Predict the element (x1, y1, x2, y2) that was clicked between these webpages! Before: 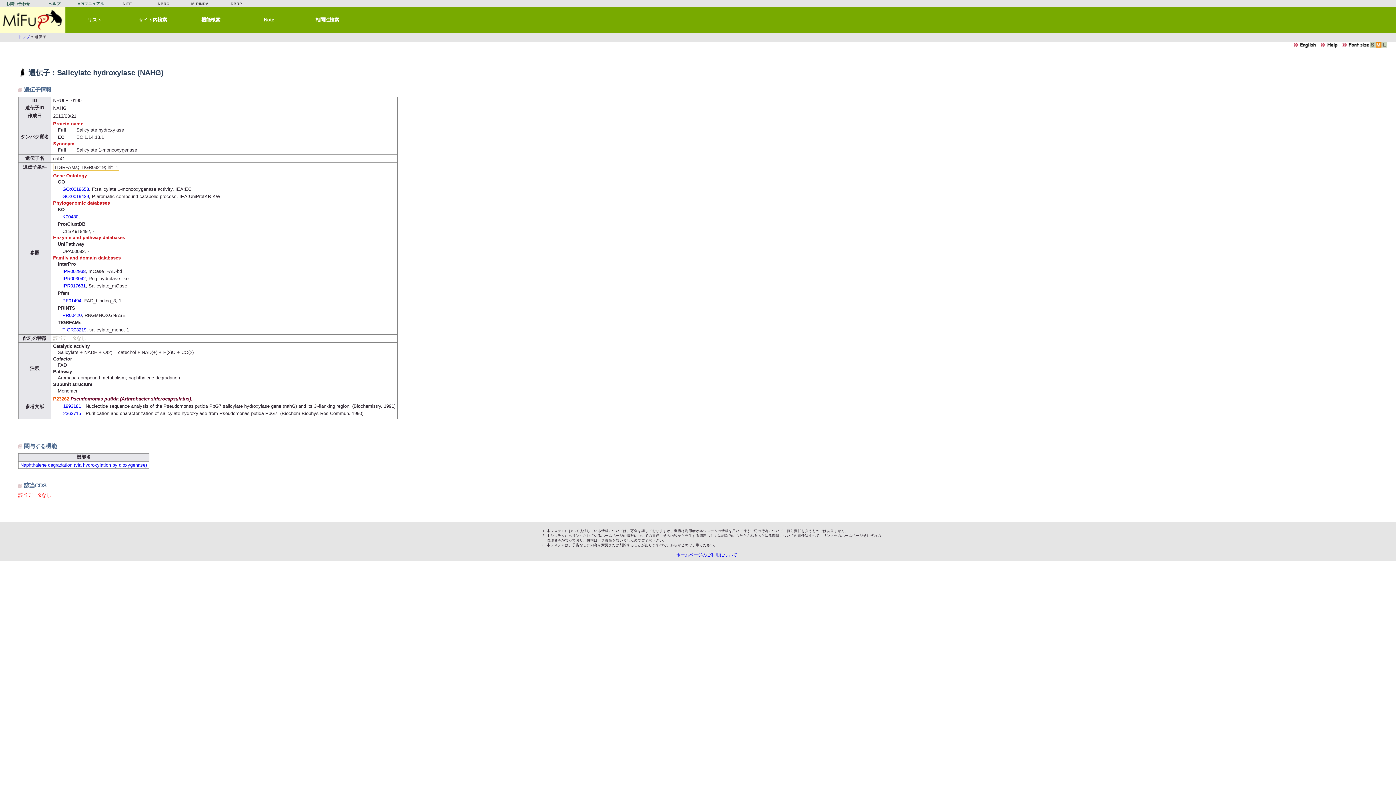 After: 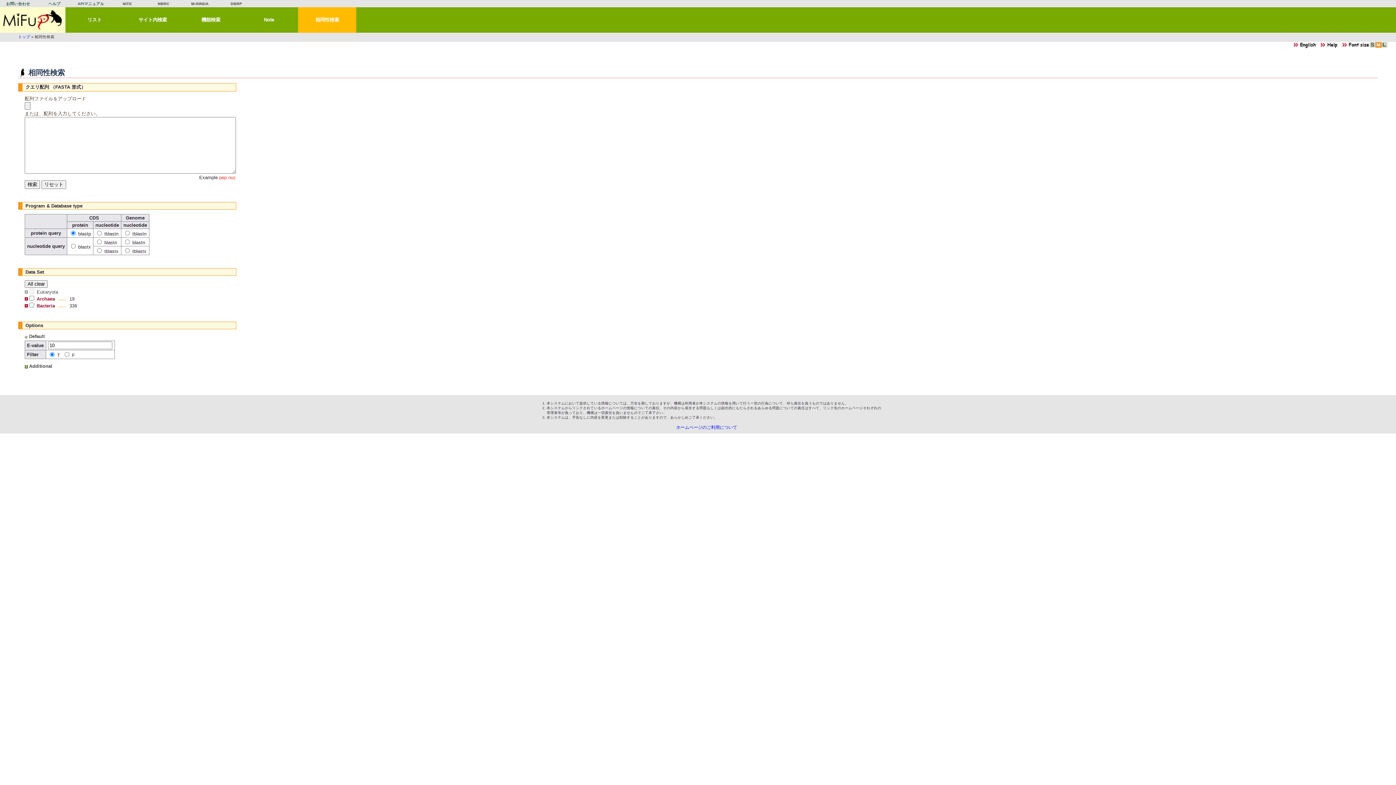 Action: bbox: (298, 7, 356, 32) label: 相同性検索